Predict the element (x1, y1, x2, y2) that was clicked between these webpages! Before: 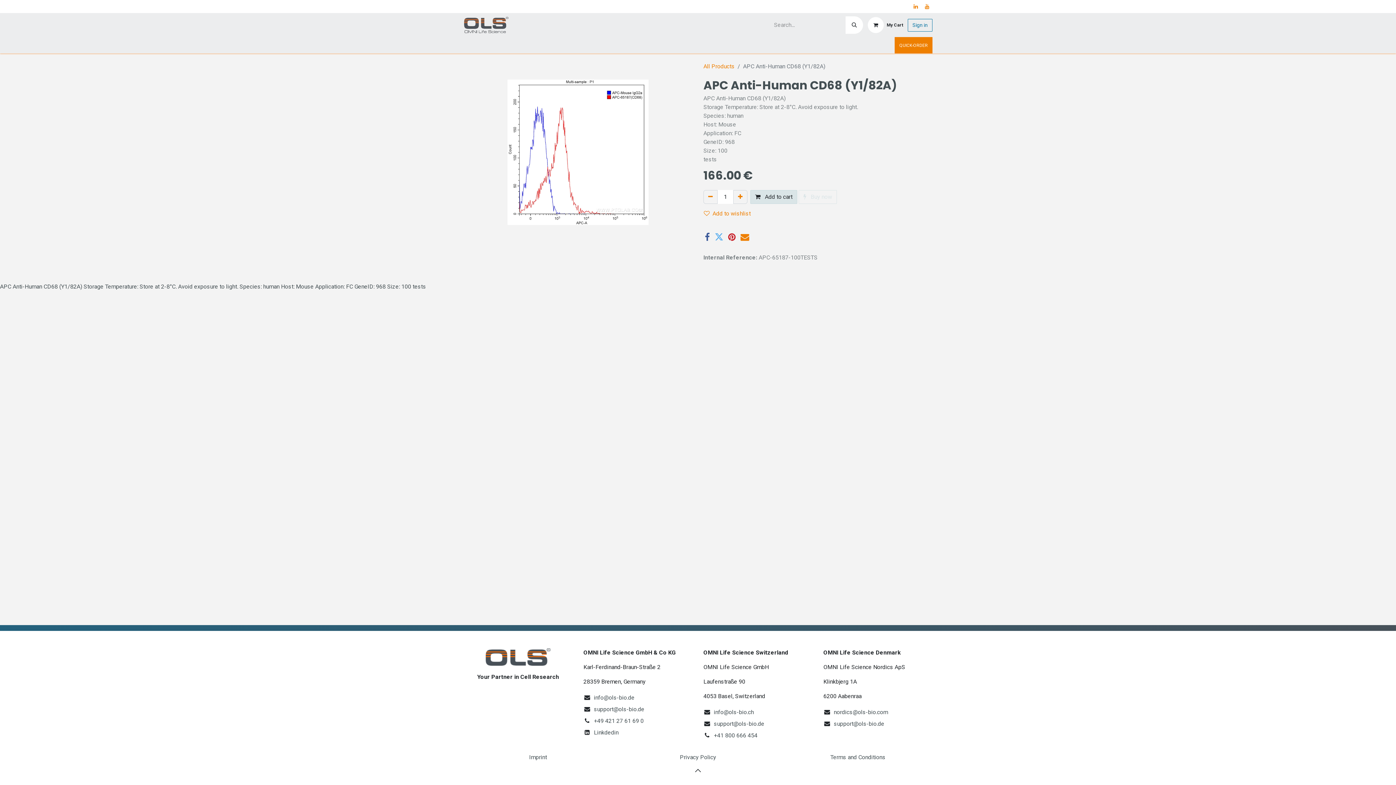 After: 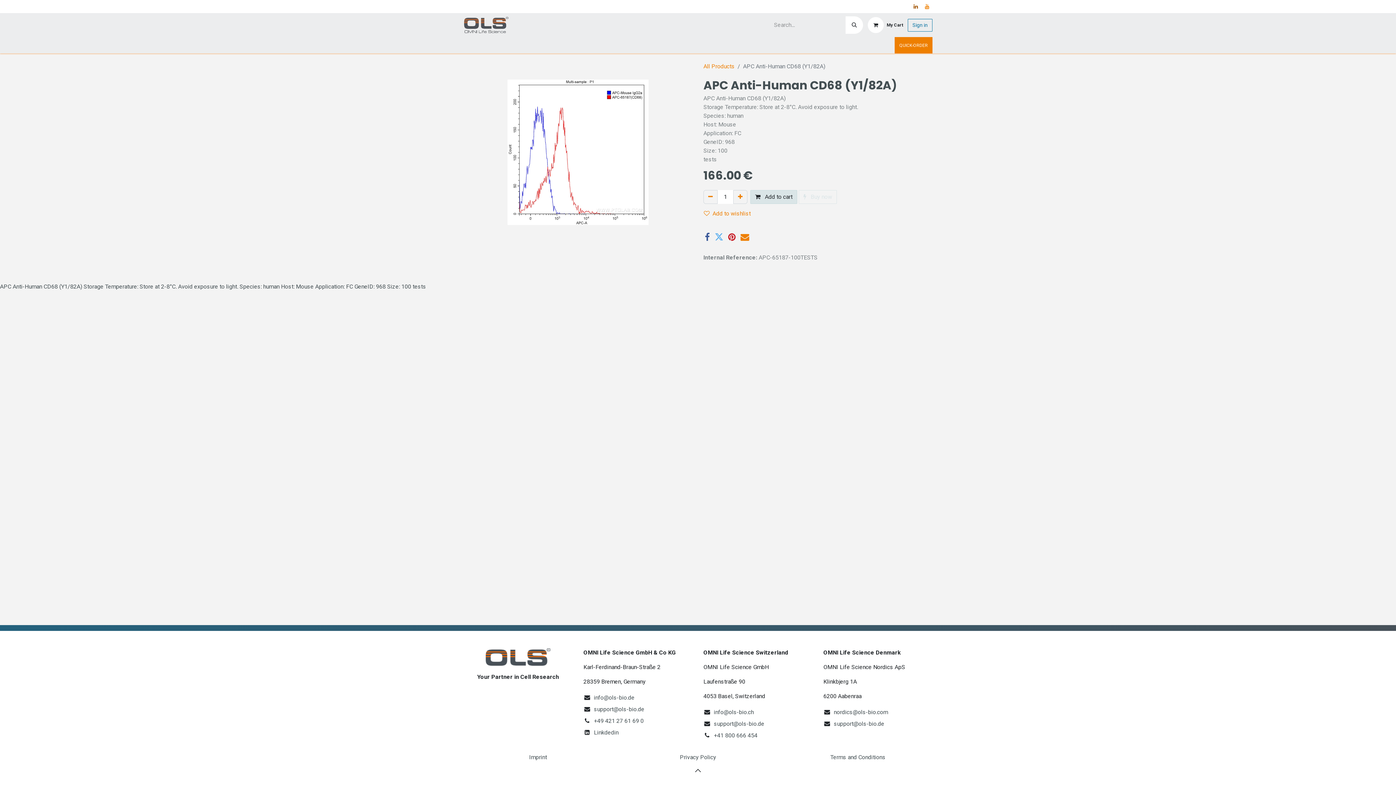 Action: bbox: (910, 1, 921, 11) label: LinkedIn